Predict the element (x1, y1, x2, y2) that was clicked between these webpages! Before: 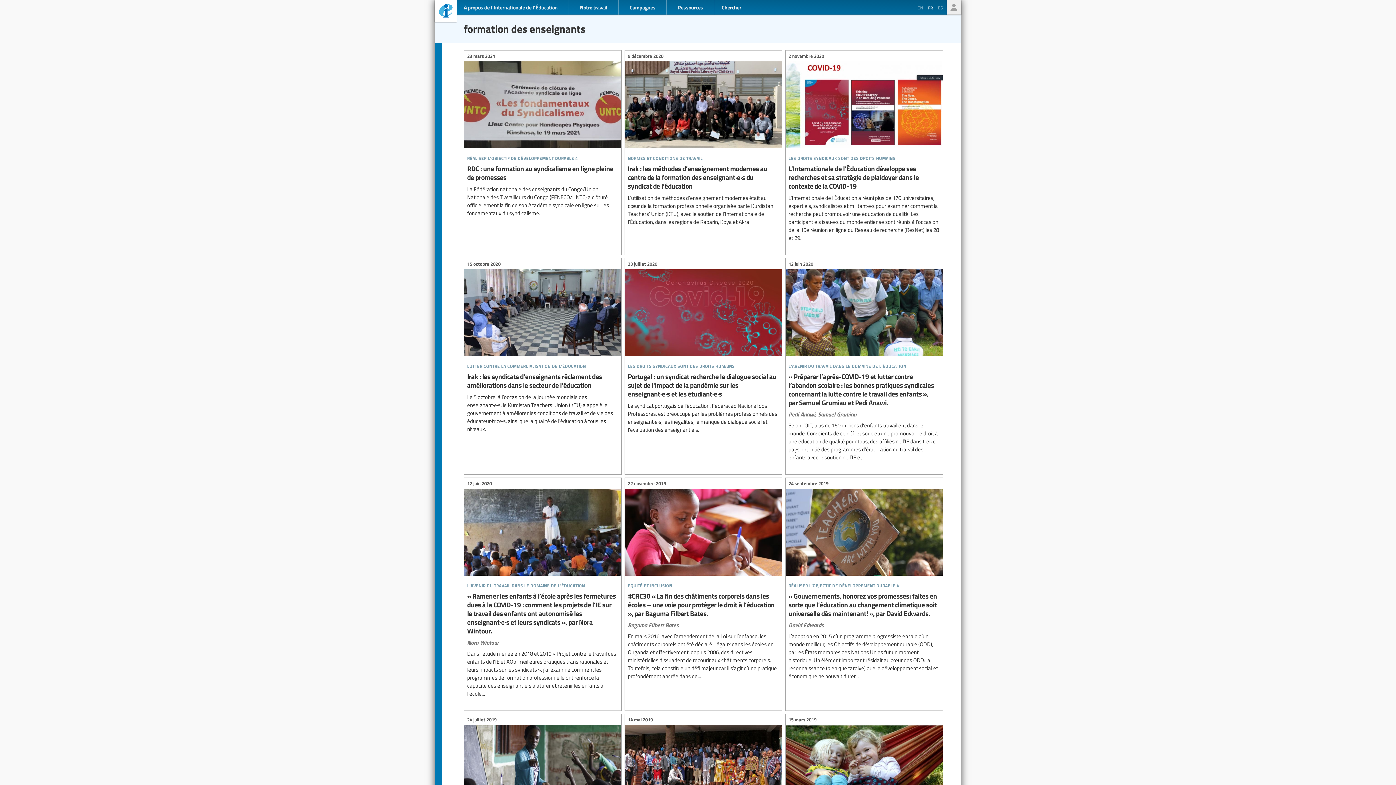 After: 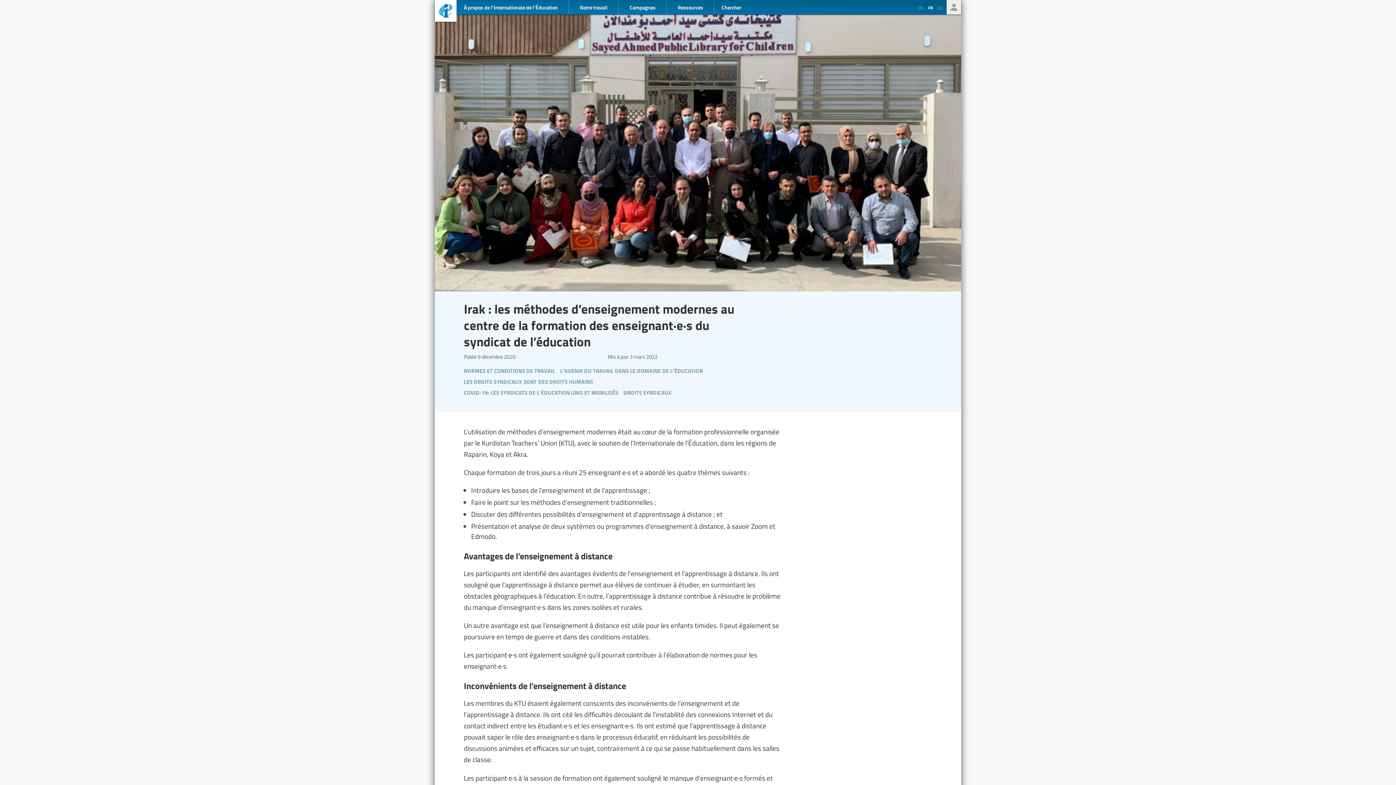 Action: label: Irak : les méthodes d’enseignement modernes au centre de la formation des enseignant·e·s du syndicat de l’éducation bbox: (625, 50, 782, 229)